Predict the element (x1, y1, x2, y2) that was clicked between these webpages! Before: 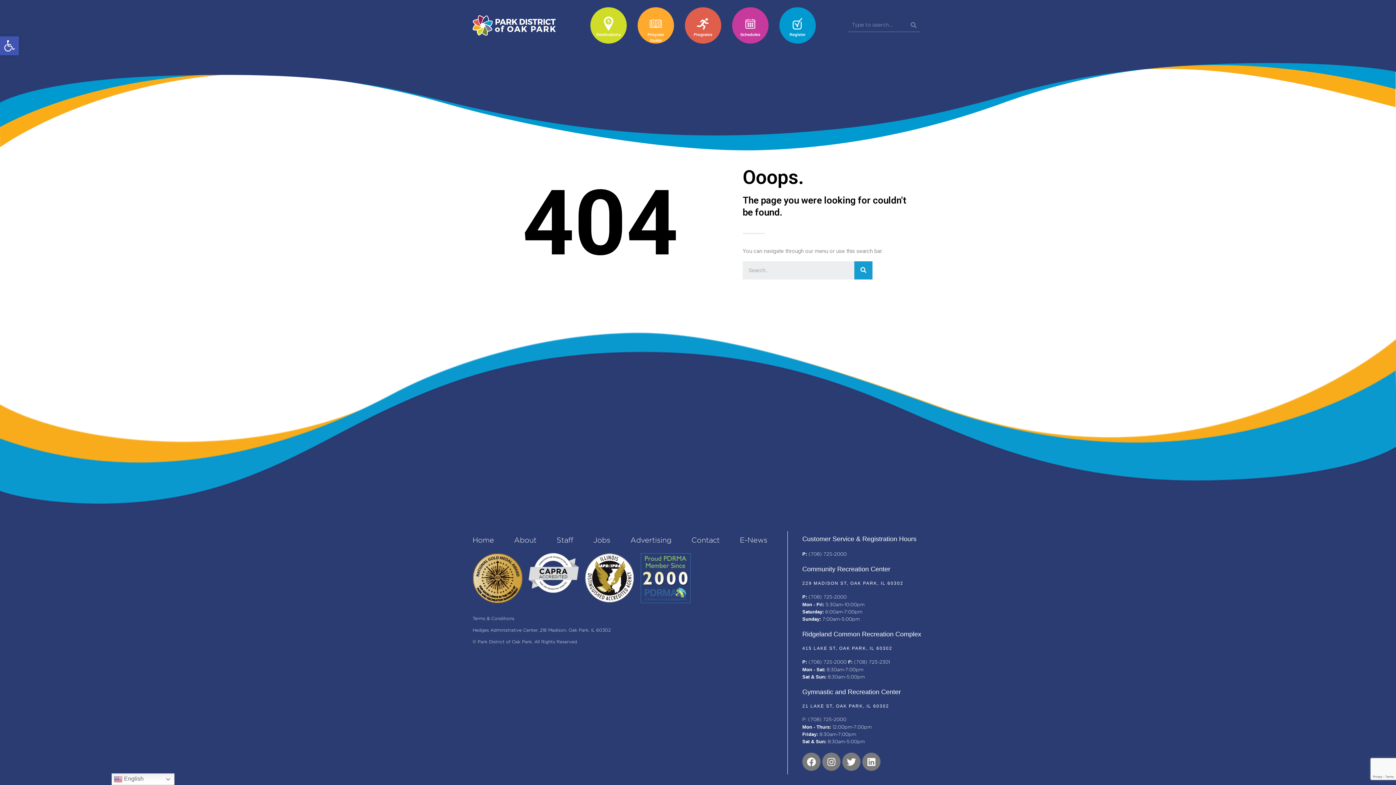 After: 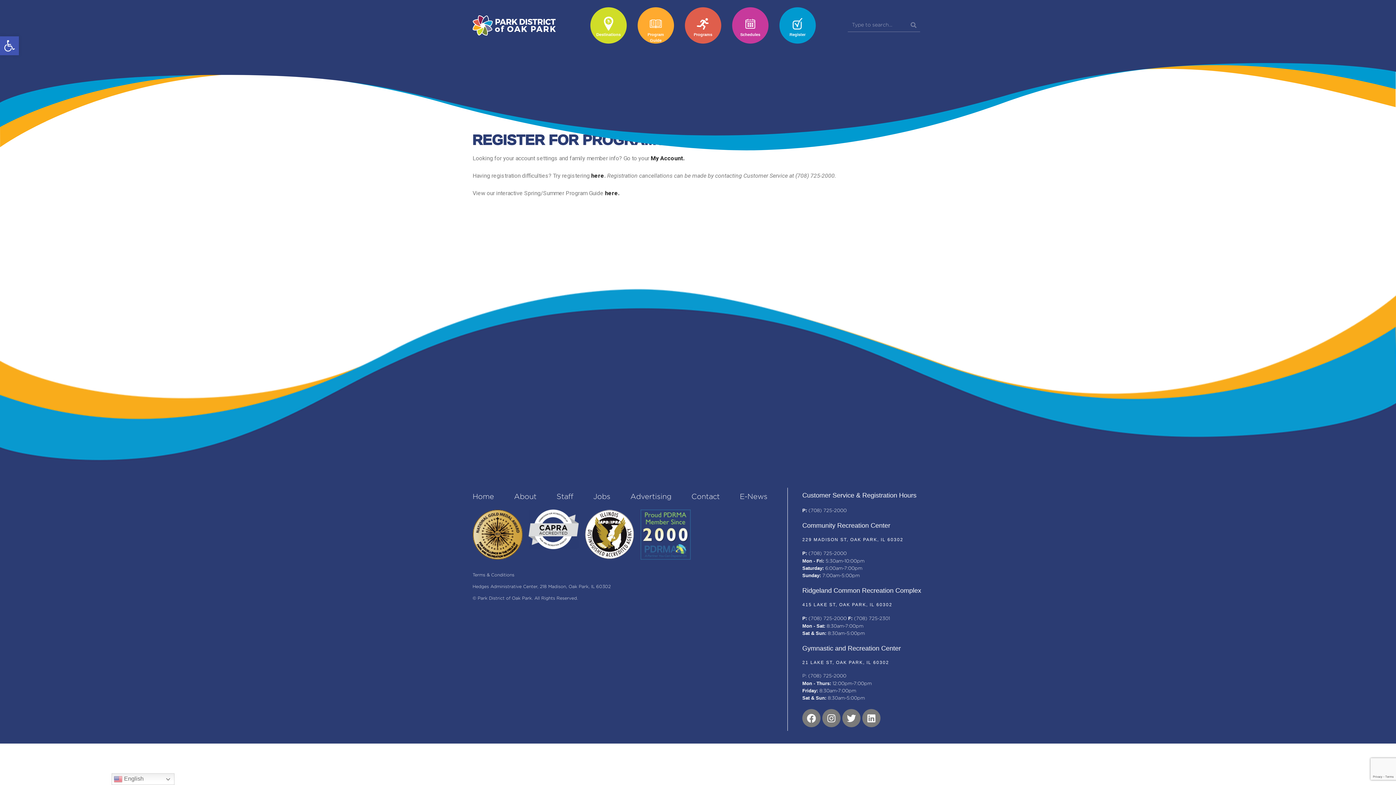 Action: bbox: (779, 7, 815, 43) label: Register